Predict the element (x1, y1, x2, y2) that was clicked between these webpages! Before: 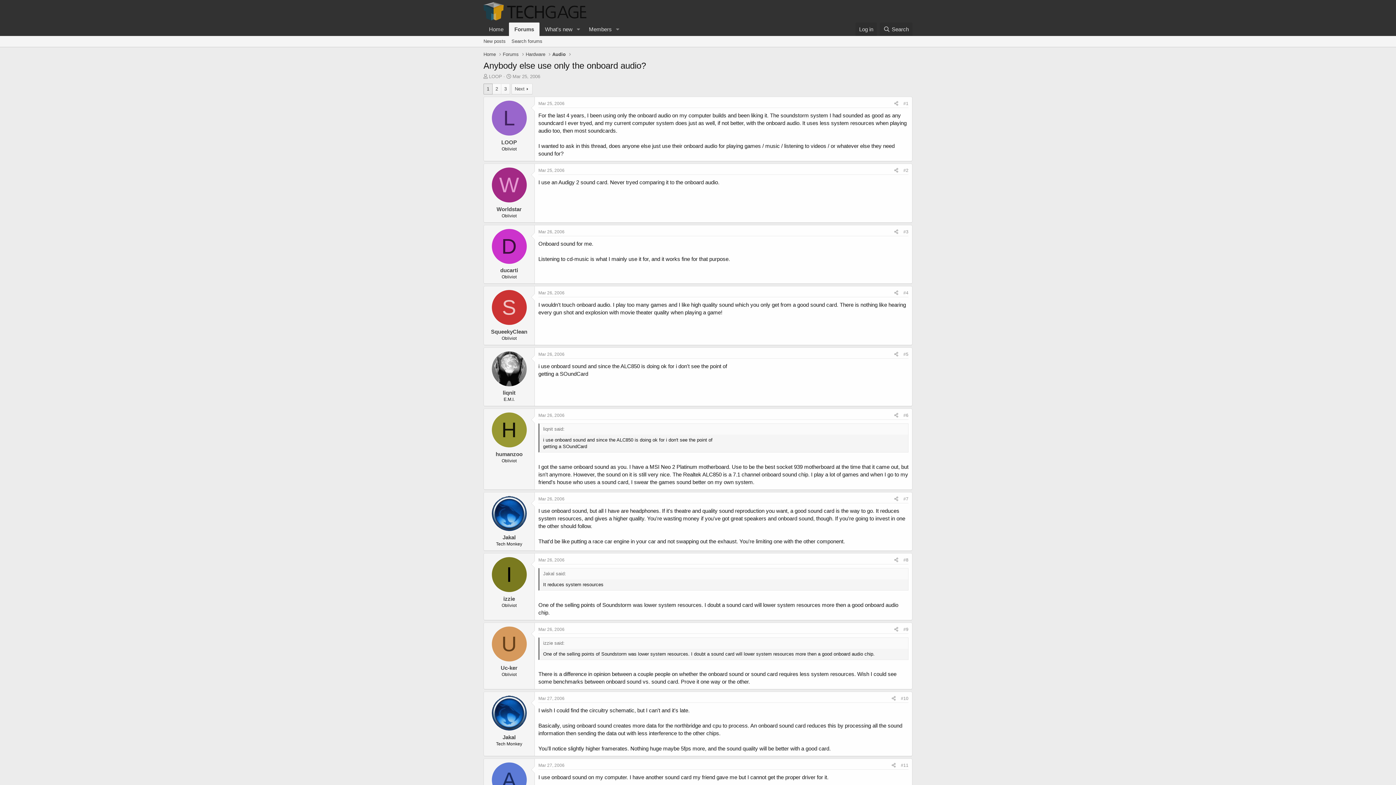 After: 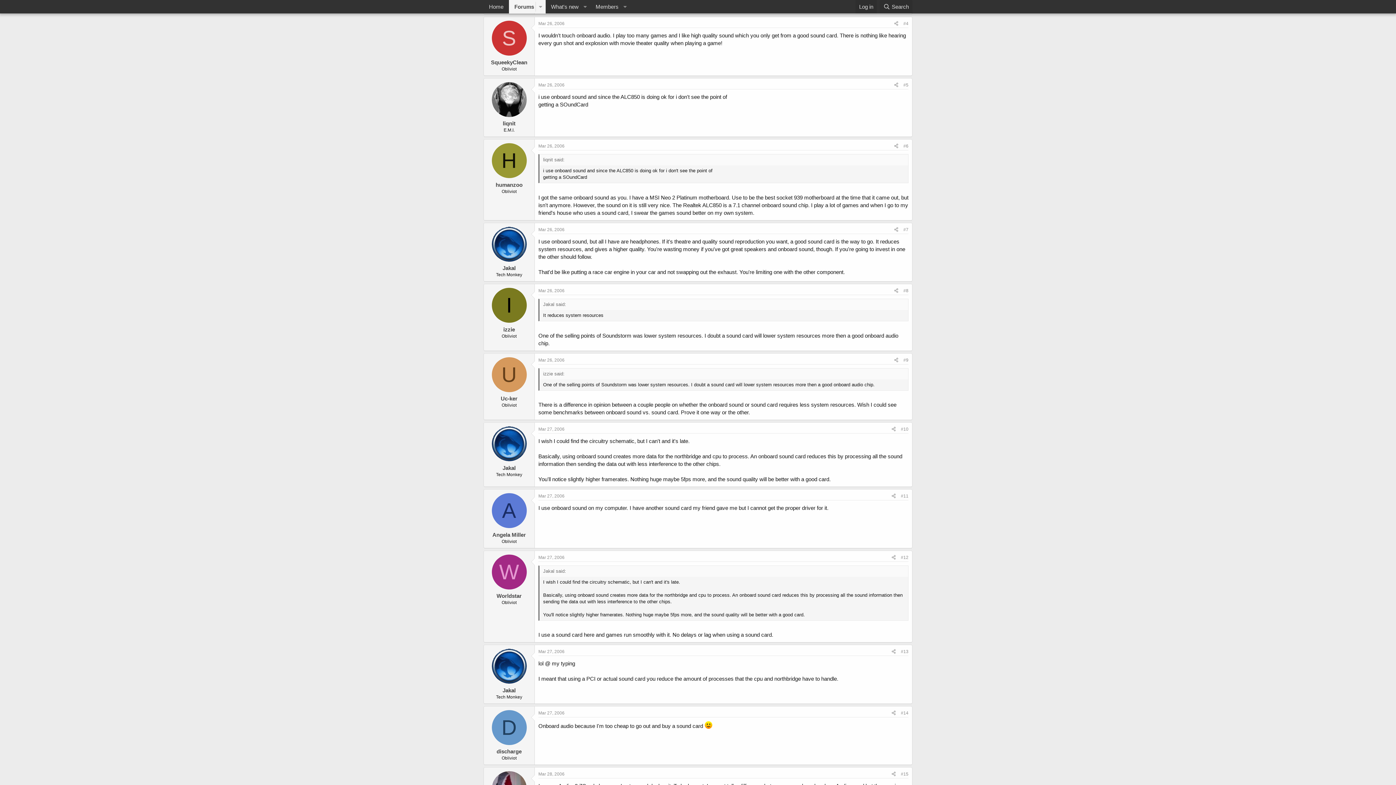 Action: bbox: (903, 290, 908, 295) label: #4